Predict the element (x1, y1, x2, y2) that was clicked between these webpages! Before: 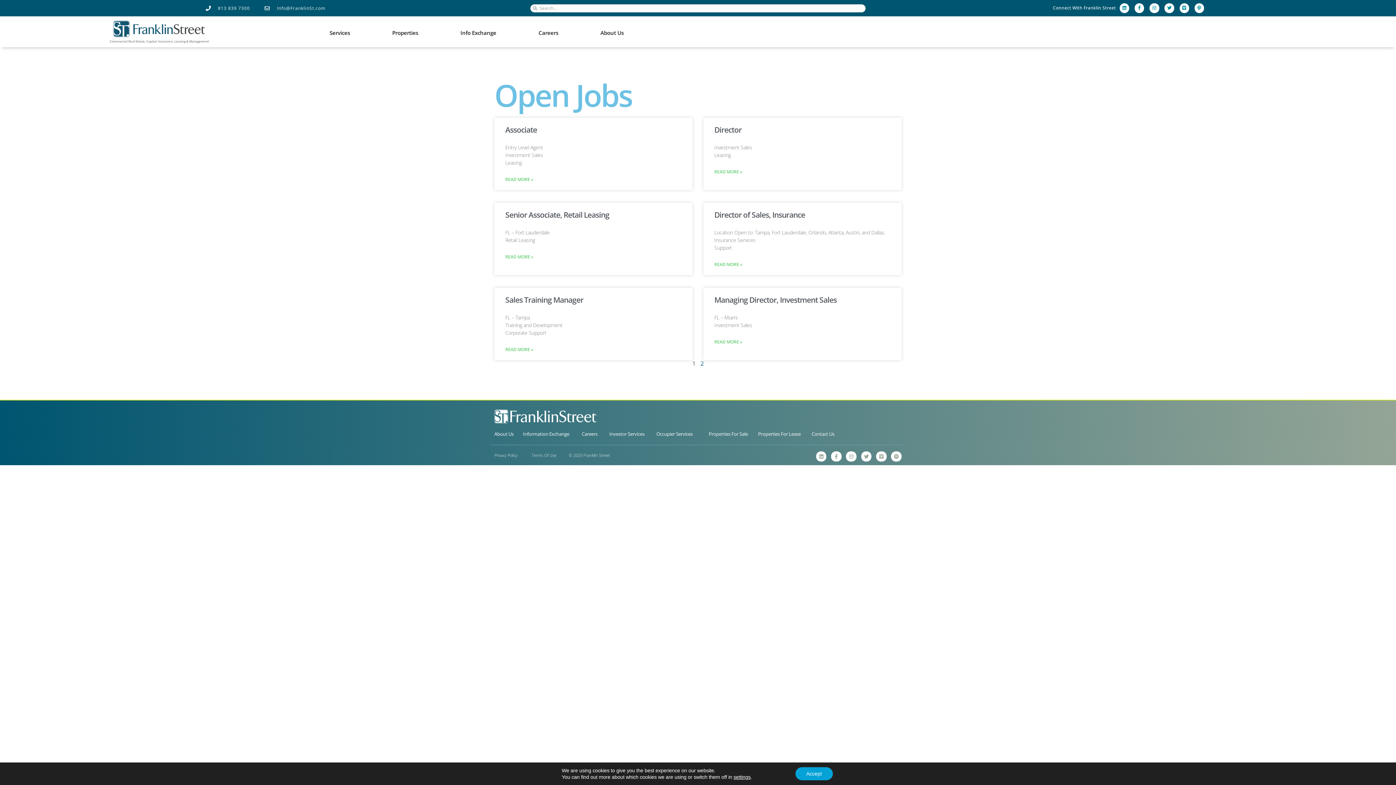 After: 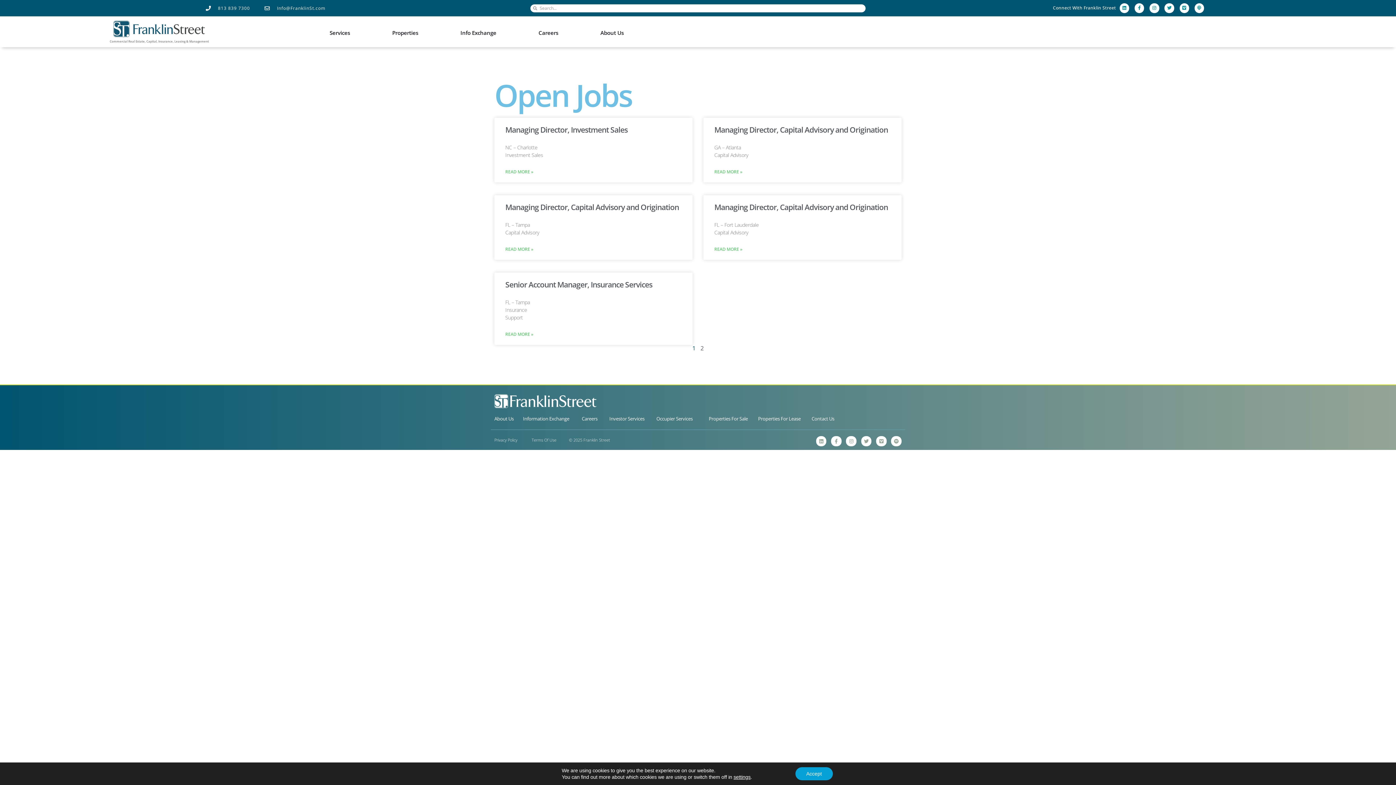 Action: label: Page
2 bbox: (700, 359, 703, 367)